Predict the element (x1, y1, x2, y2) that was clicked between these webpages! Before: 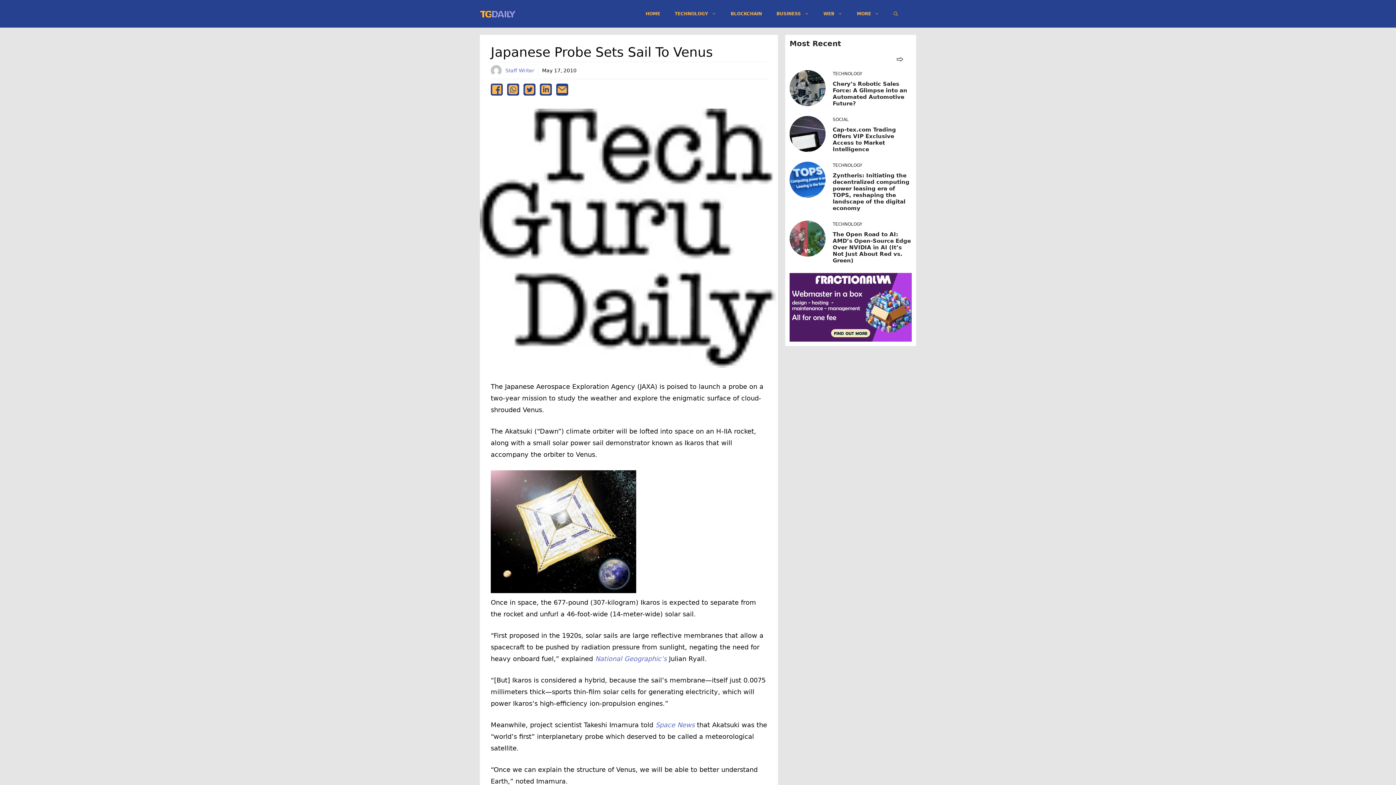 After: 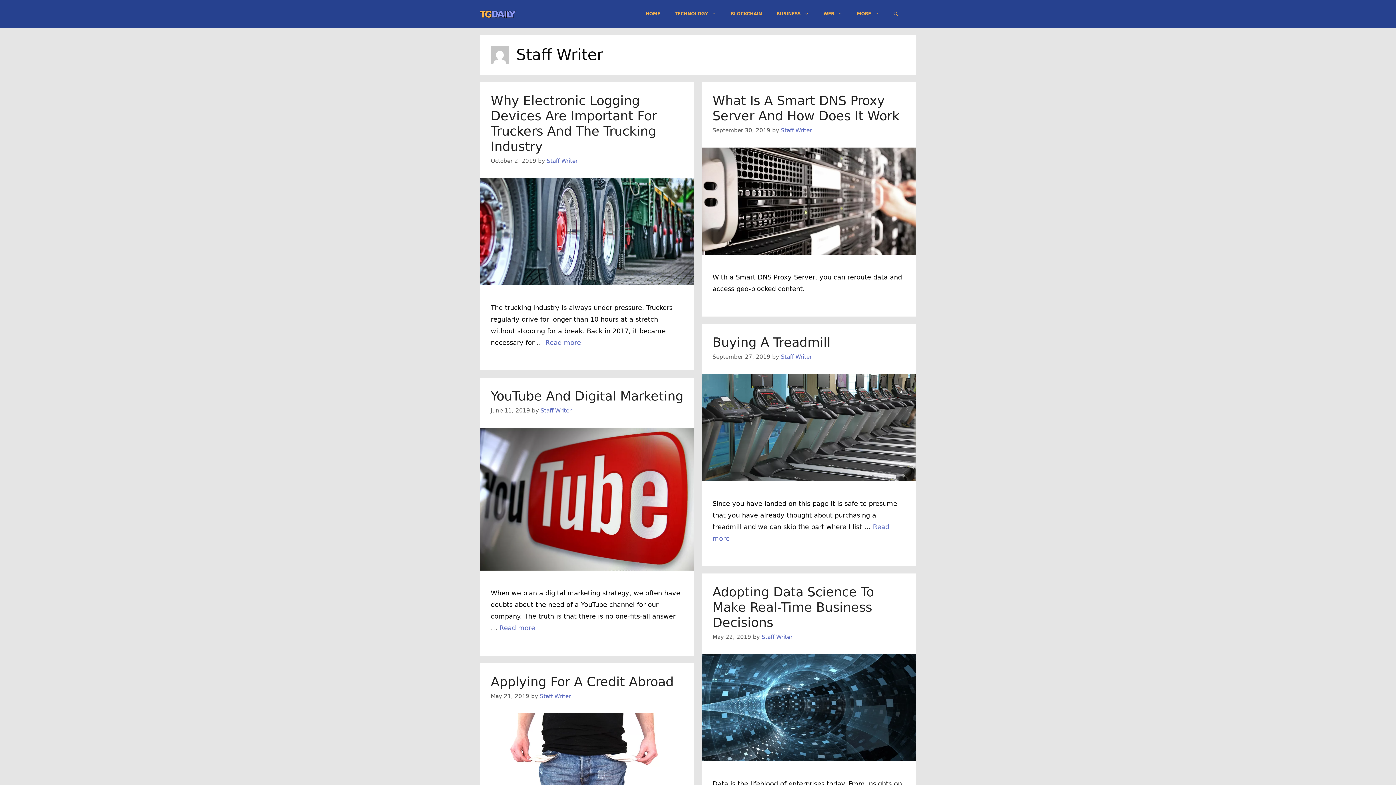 Action: label: Staff Writer bbox: (505, 67, 534, 73)